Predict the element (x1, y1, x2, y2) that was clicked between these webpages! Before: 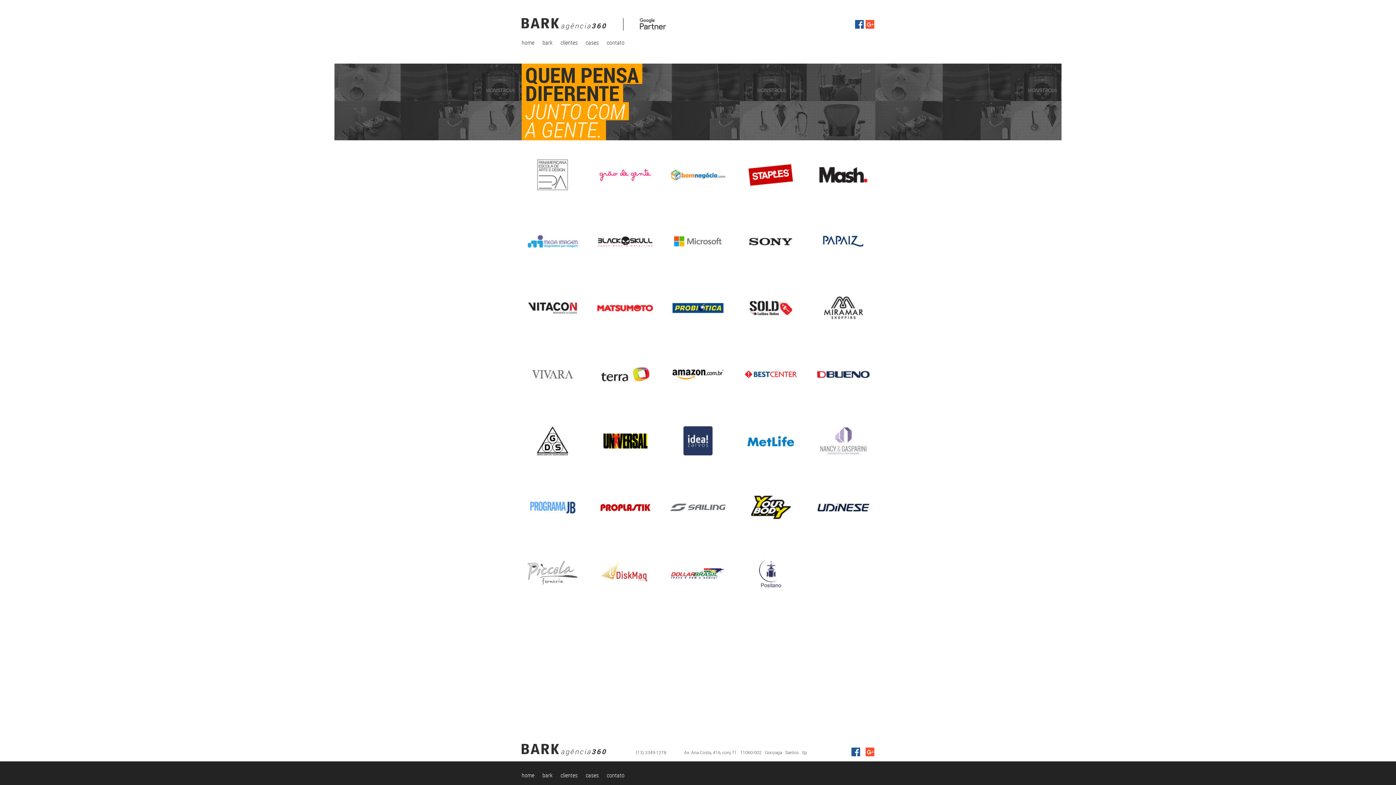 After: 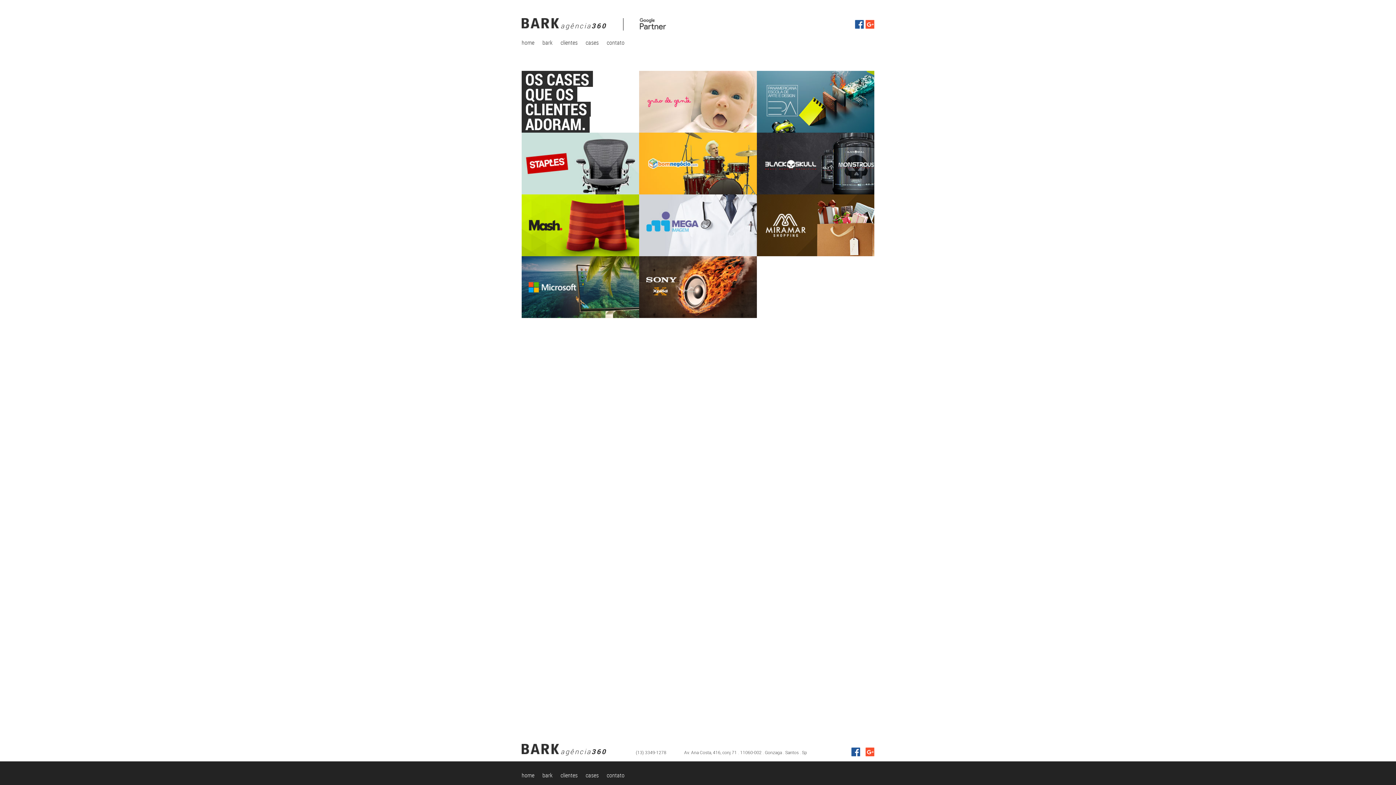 Action: label: cases bbox: (585, 38, 598, 46)